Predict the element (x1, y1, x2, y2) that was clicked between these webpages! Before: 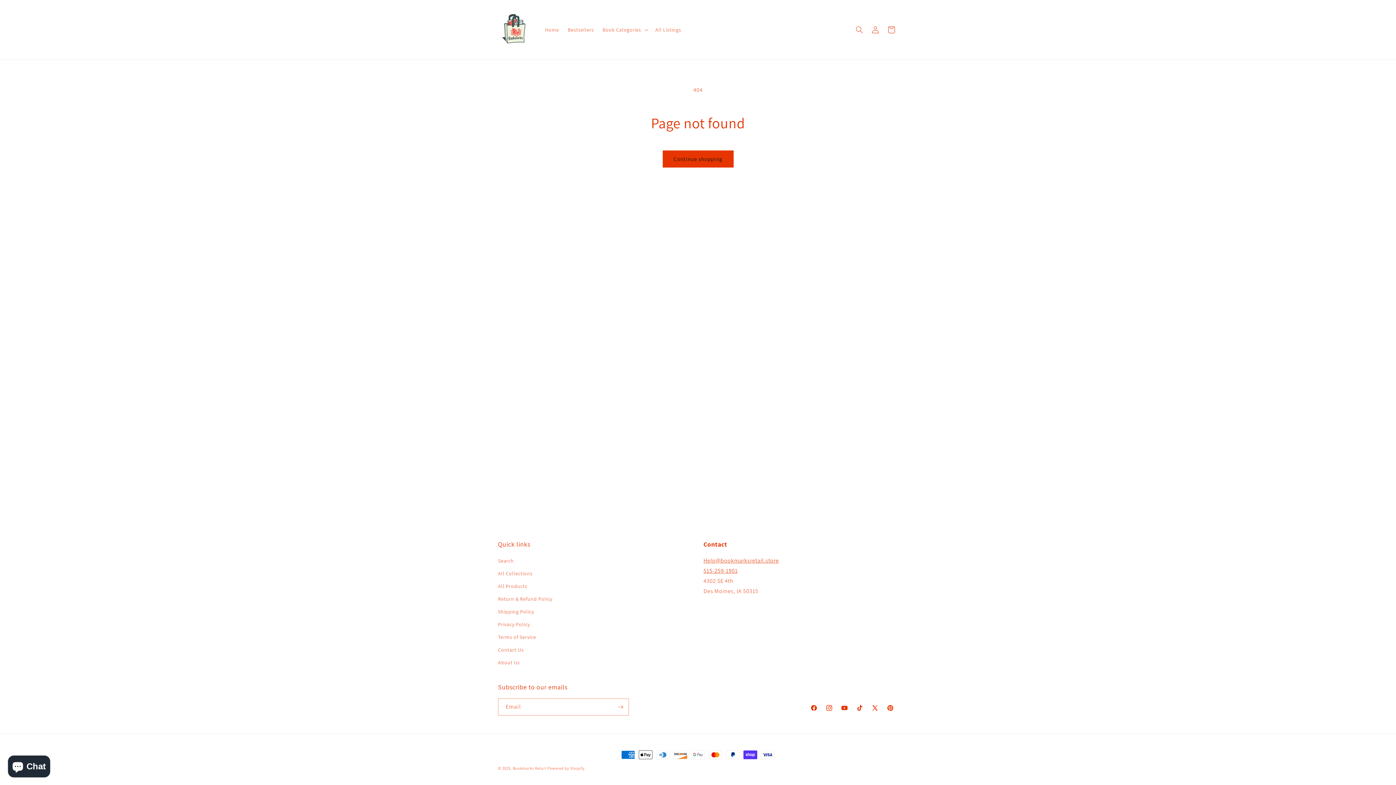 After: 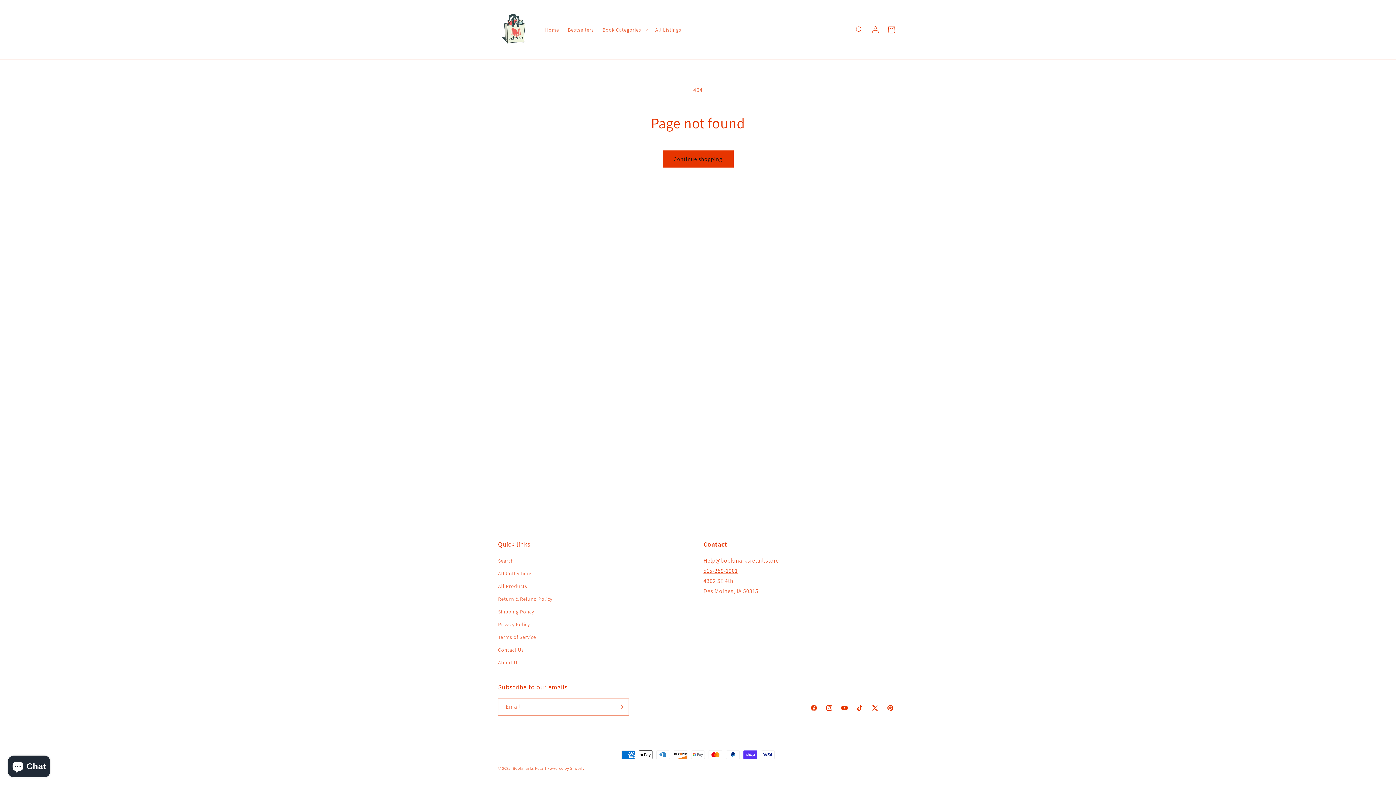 Action: bbox: (703, 567, 737, 574) label: 515-259-1901